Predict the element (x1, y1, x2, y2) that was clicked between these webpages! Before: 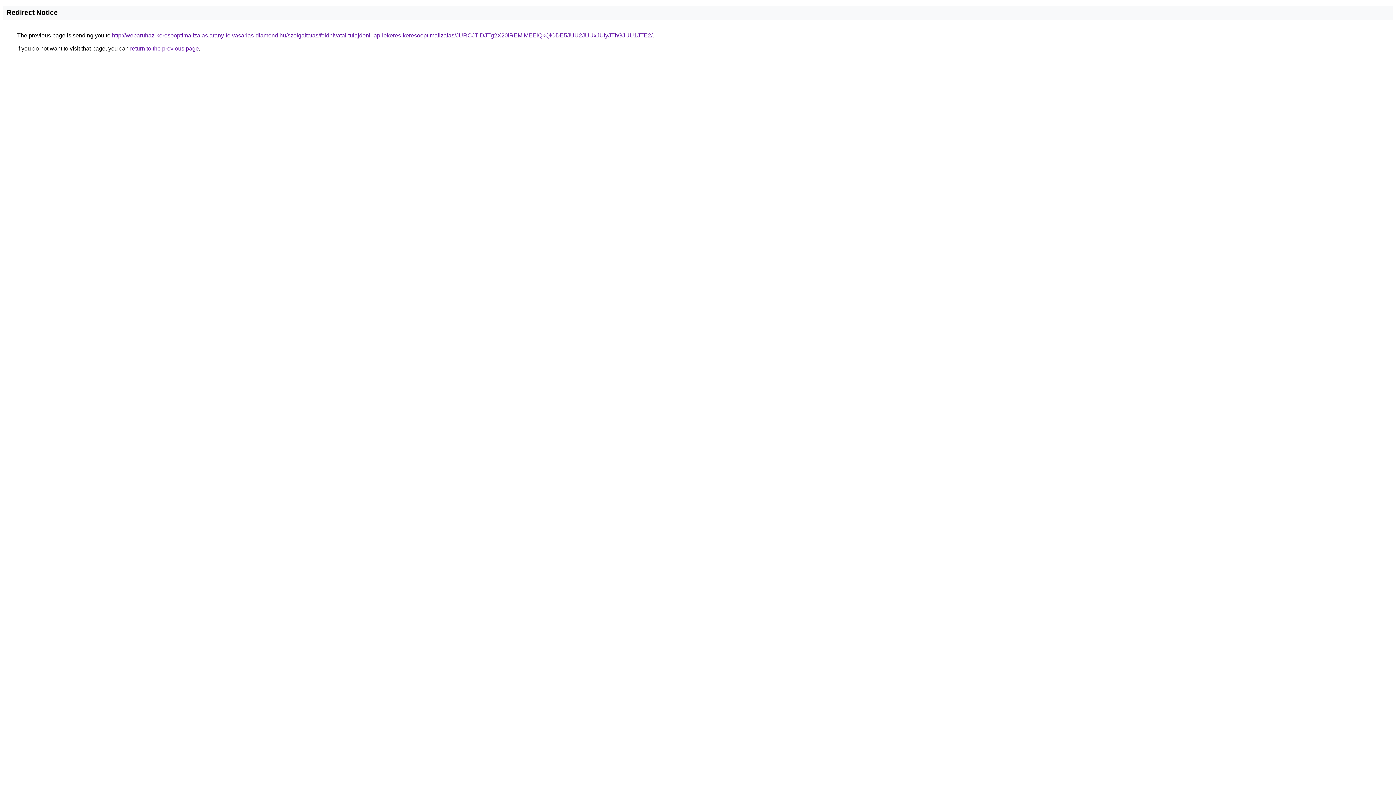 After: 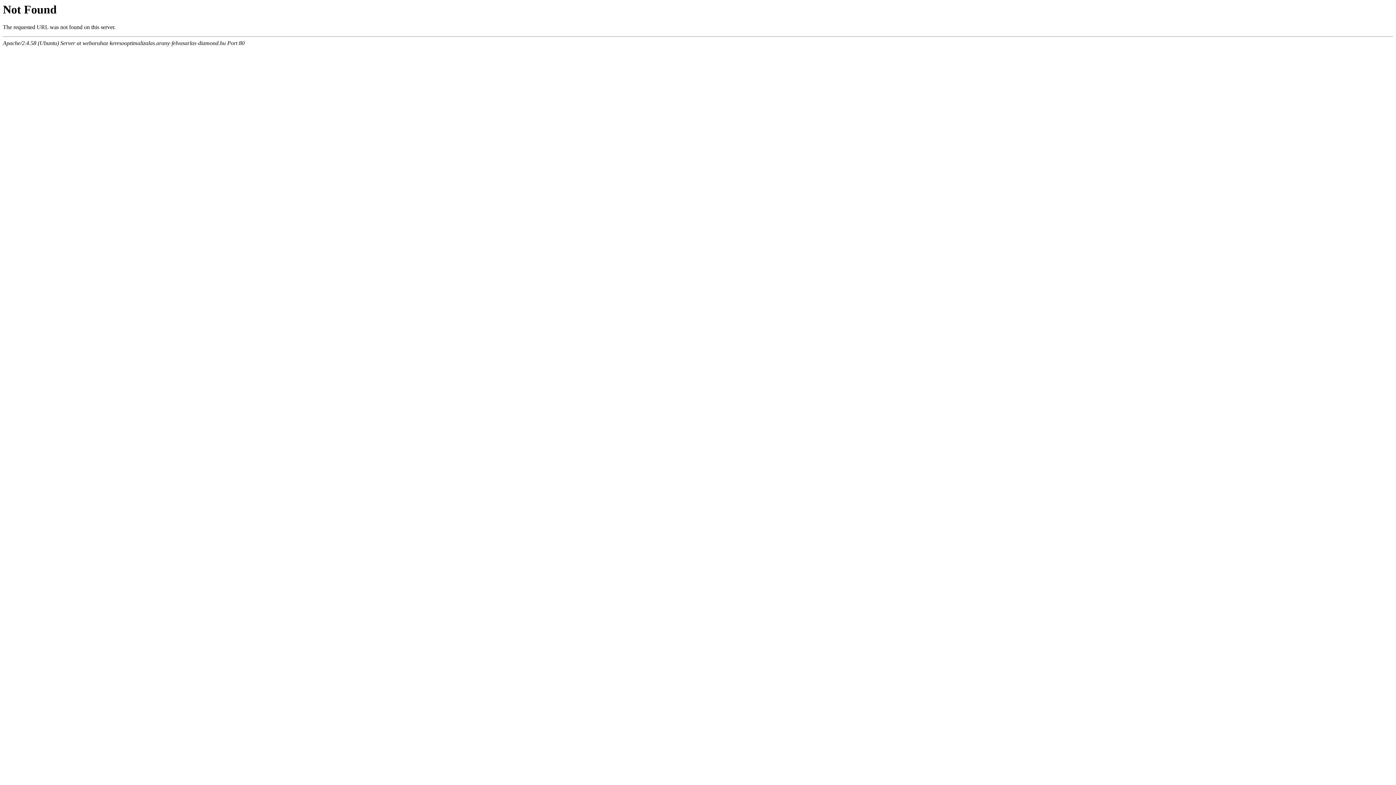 Action: label: http://webaruhaz-keresooptimalizalas.arany-felvasarlas-diamond.hu/szolgaltatas/foldhivatal-tulajdoni-lap-lekeres-keresooptimalizalas/JURCJTlDJTg2X20lREMlMEElQkQlODE5JUU2JUUxJUIyJThGJUU1JTE2/ bbox: (112, 32, 652, 38)